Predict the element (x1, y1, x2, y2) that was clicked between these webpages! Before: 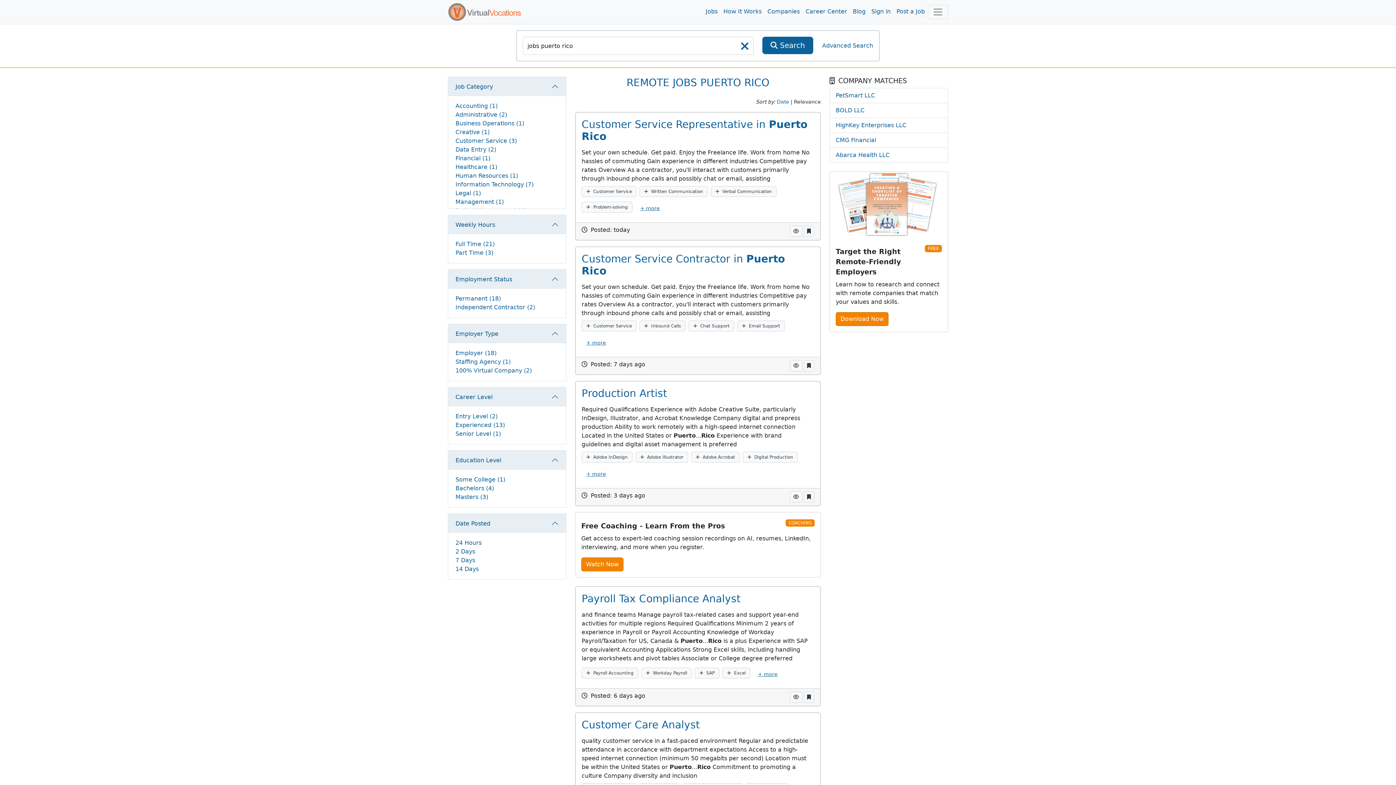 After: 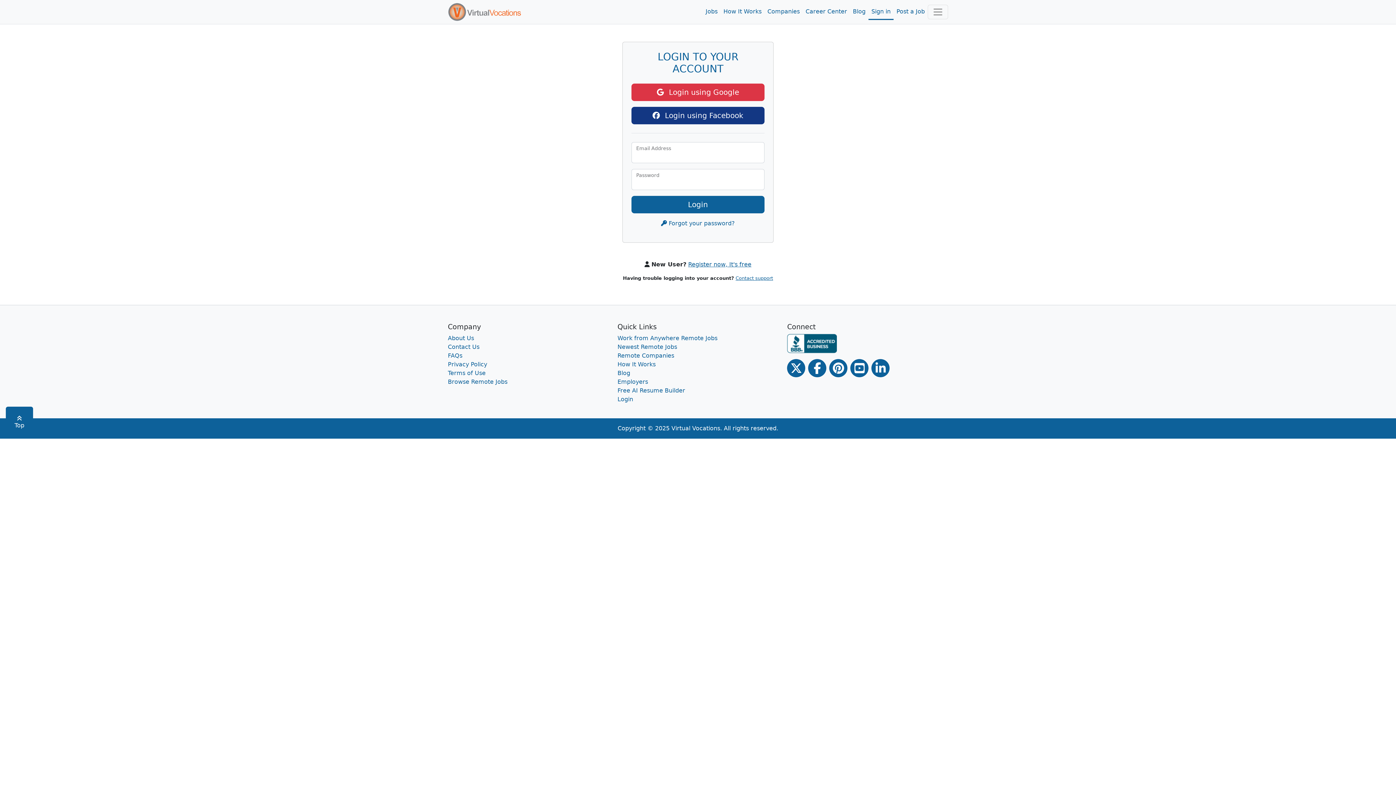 Action: bbox: (868, 4, 893, 19) label: Sign in